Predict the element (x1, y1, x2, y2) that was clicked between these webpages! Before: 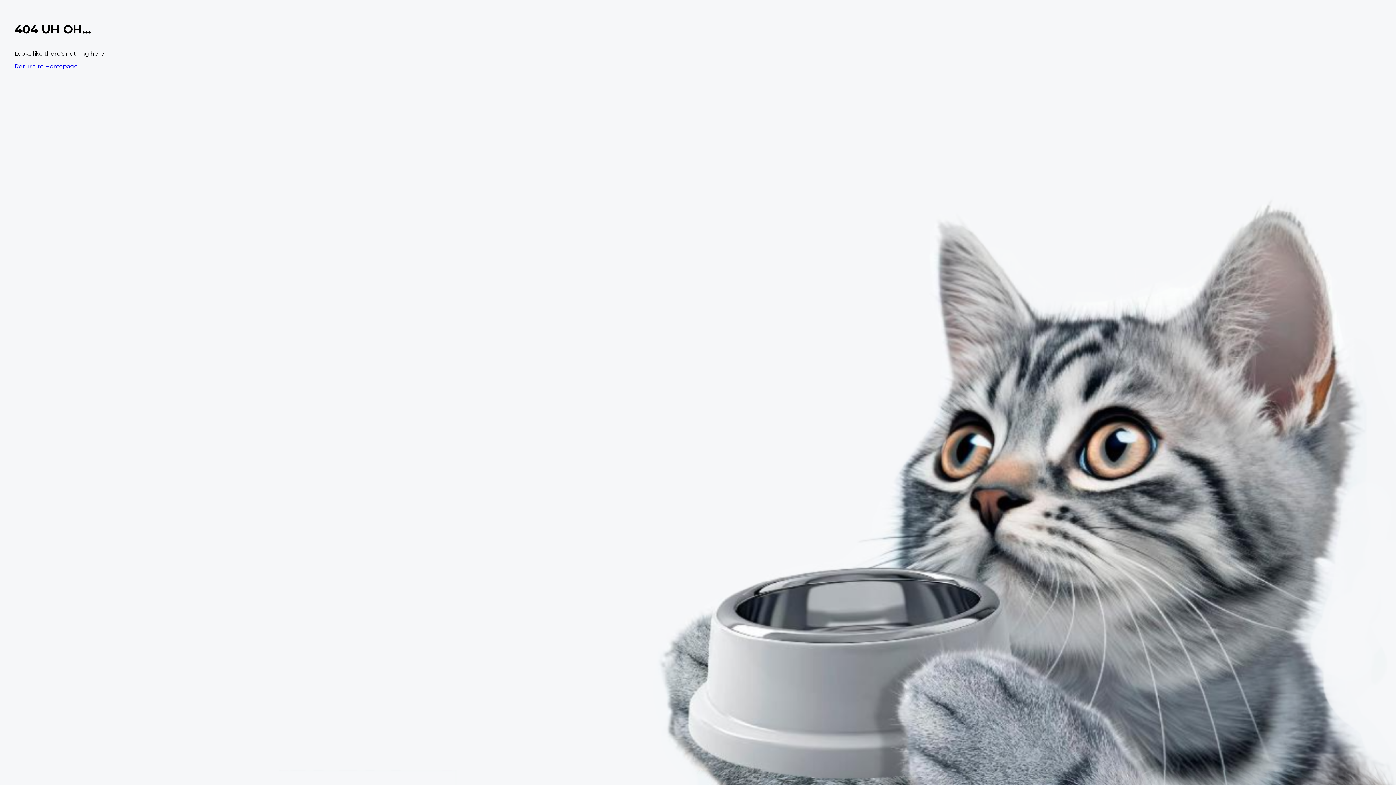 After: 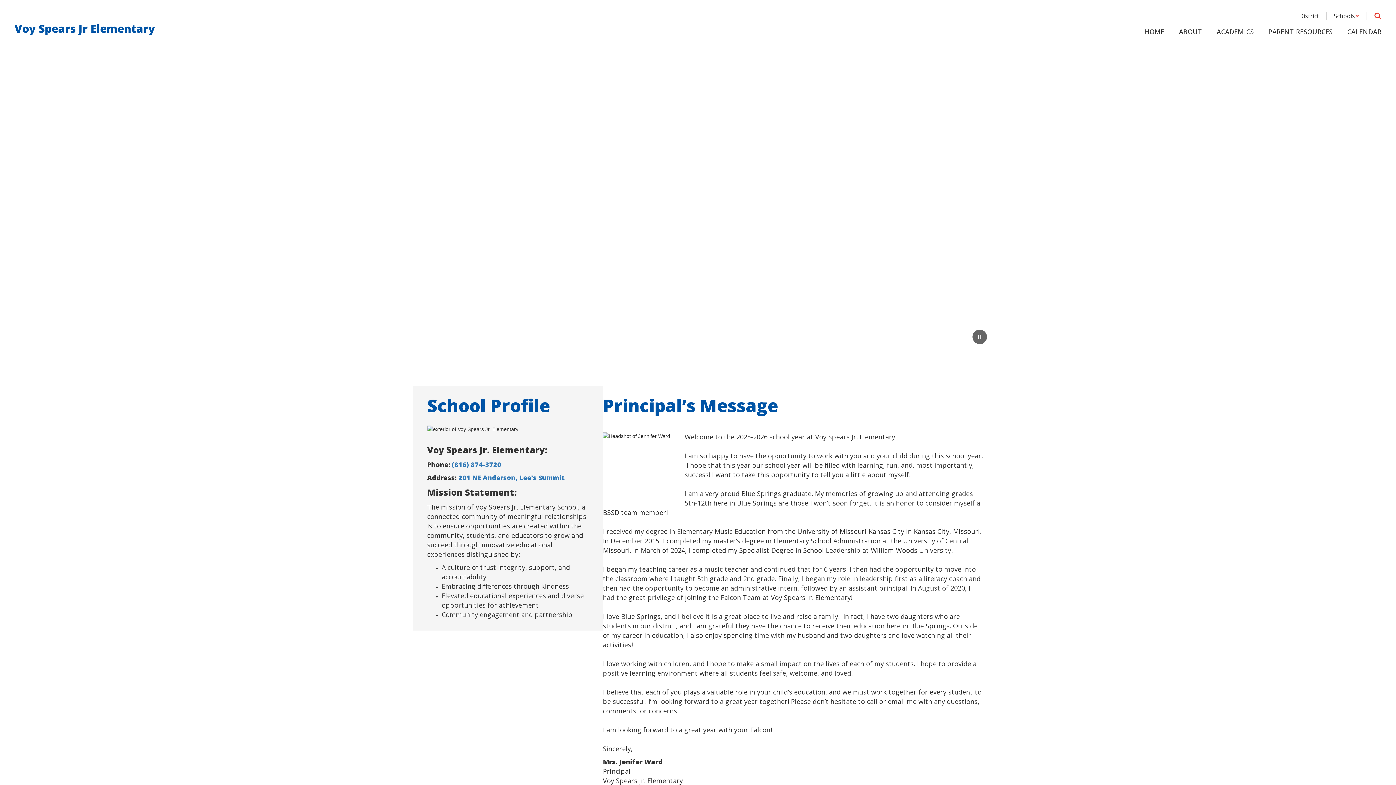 Action: label: Return to Homepage bbox: (14, 62, 77, 69)